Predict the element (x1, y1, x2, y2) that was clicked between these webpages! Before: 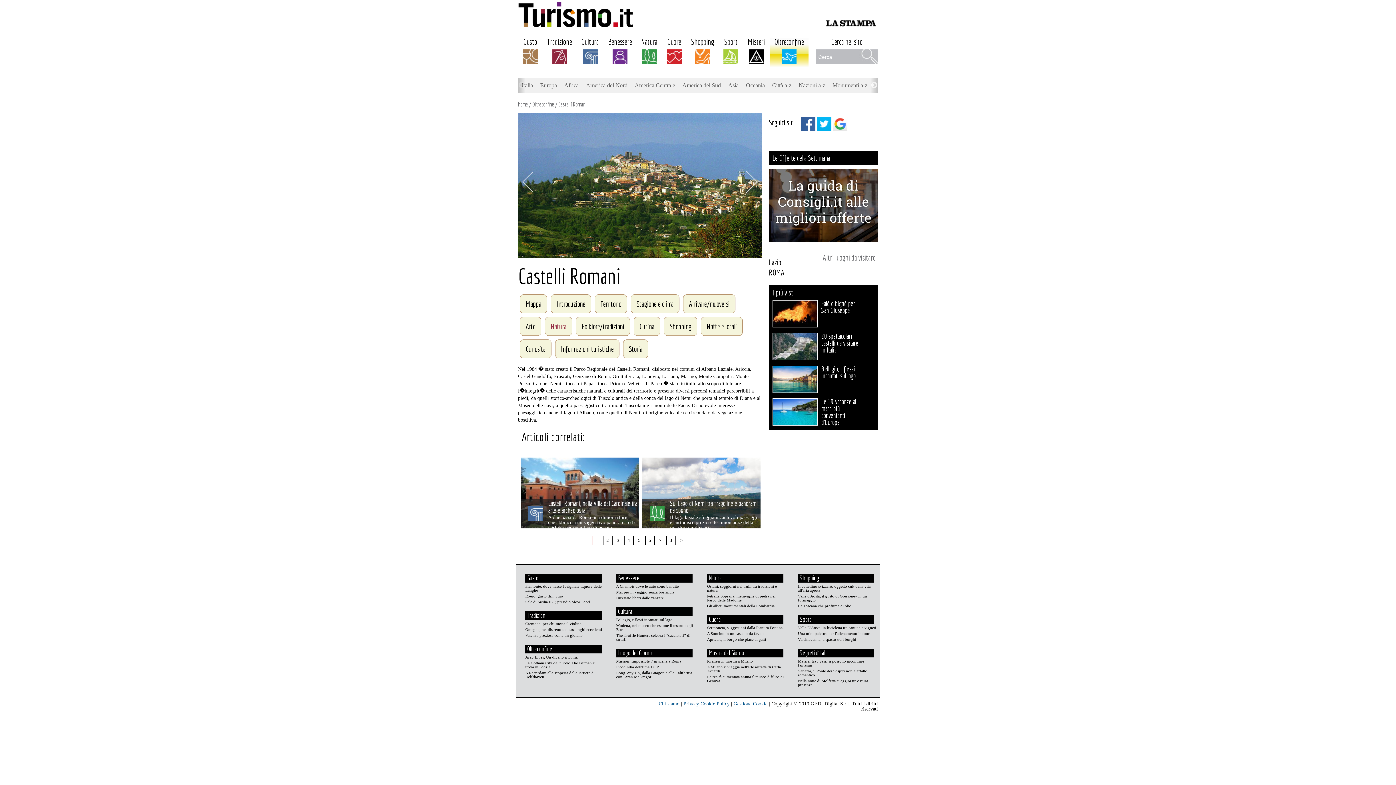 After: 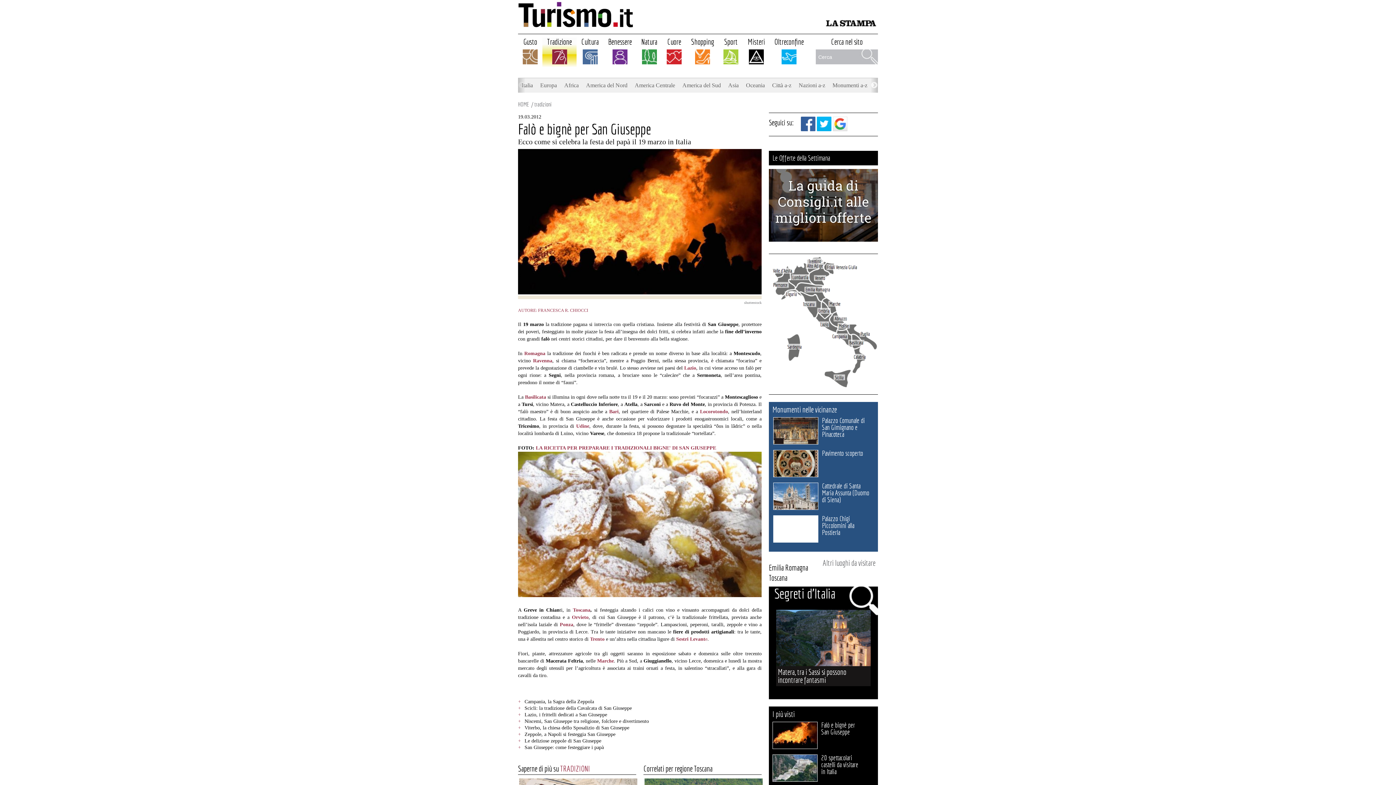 Action: bbox: (773, 322, 817, 328)